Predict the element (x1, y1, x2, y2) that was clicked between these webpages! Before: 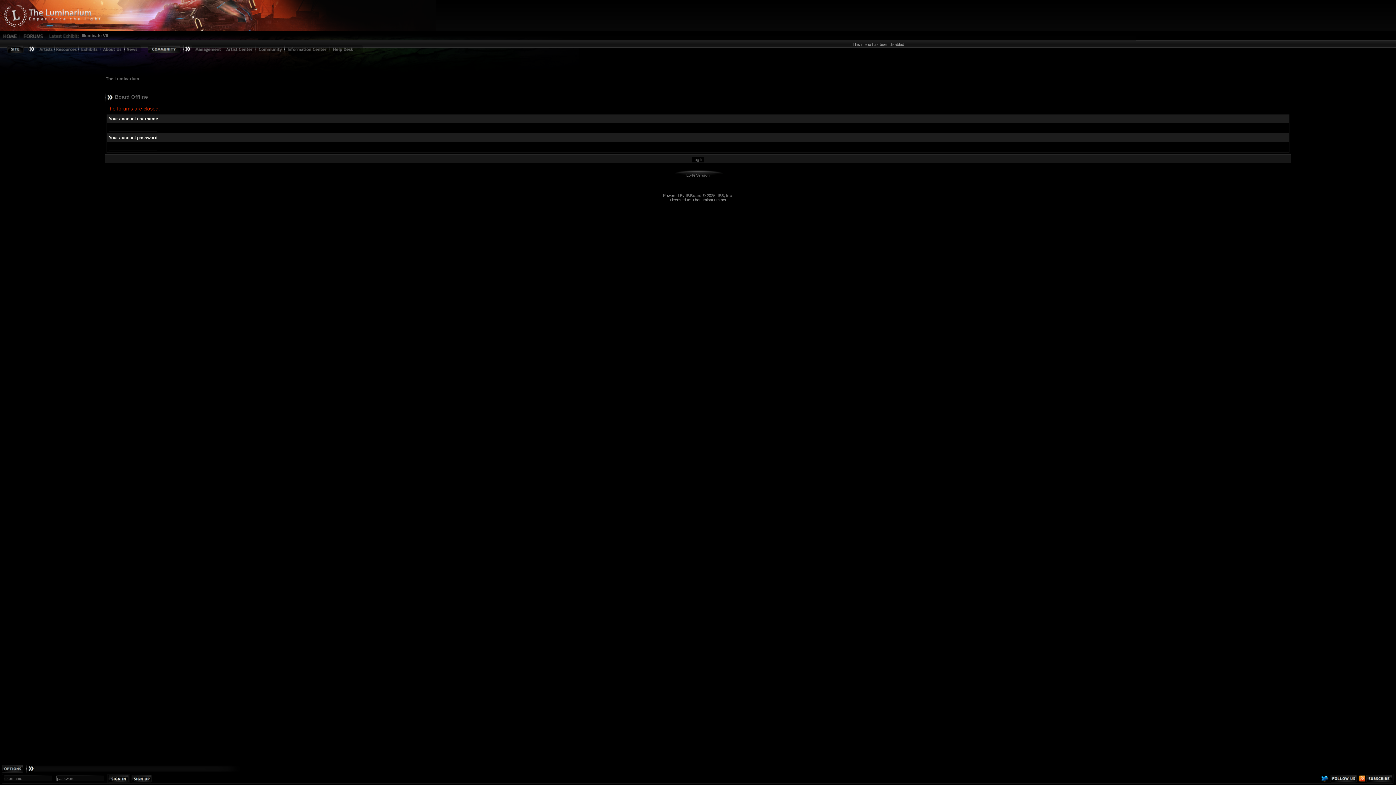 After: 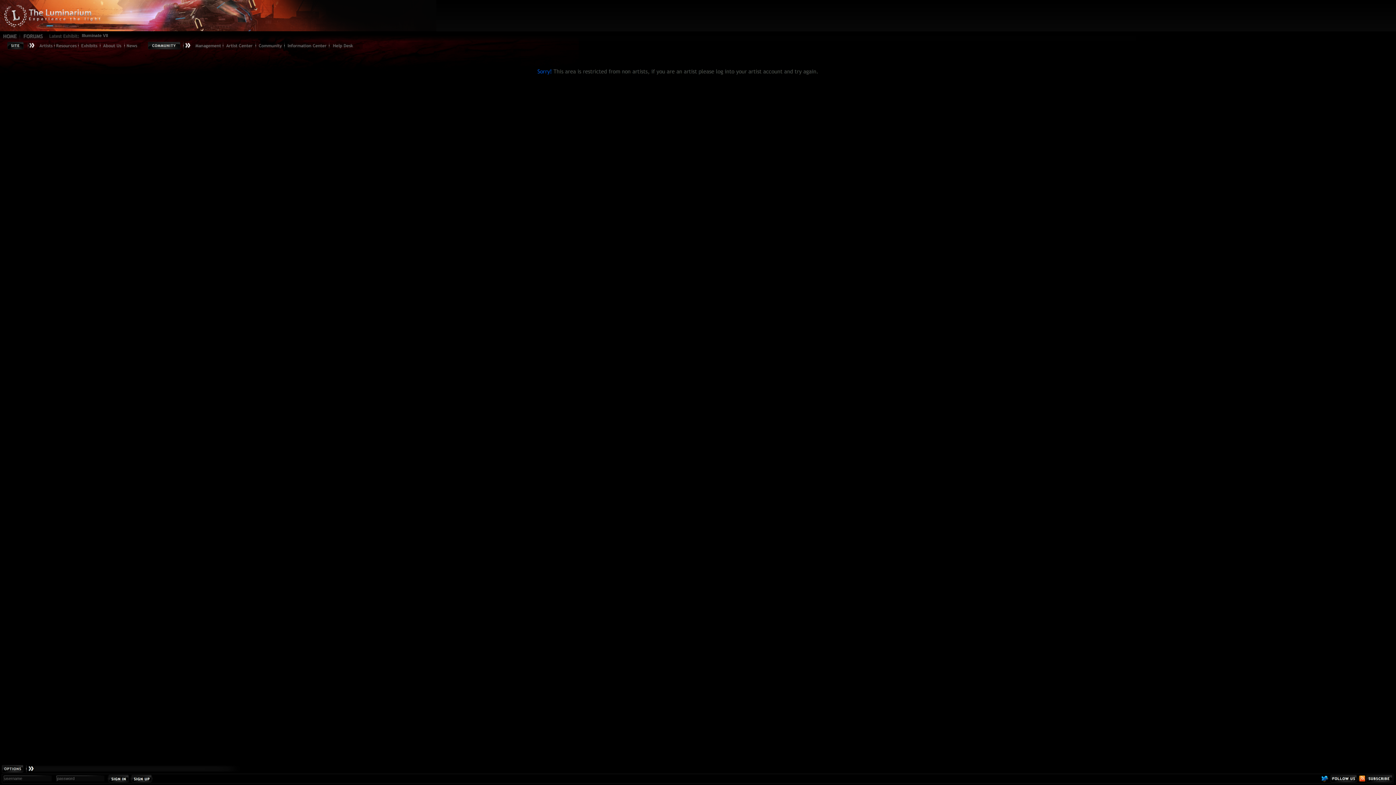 Action: bbox: (193, 46, 222, 52)